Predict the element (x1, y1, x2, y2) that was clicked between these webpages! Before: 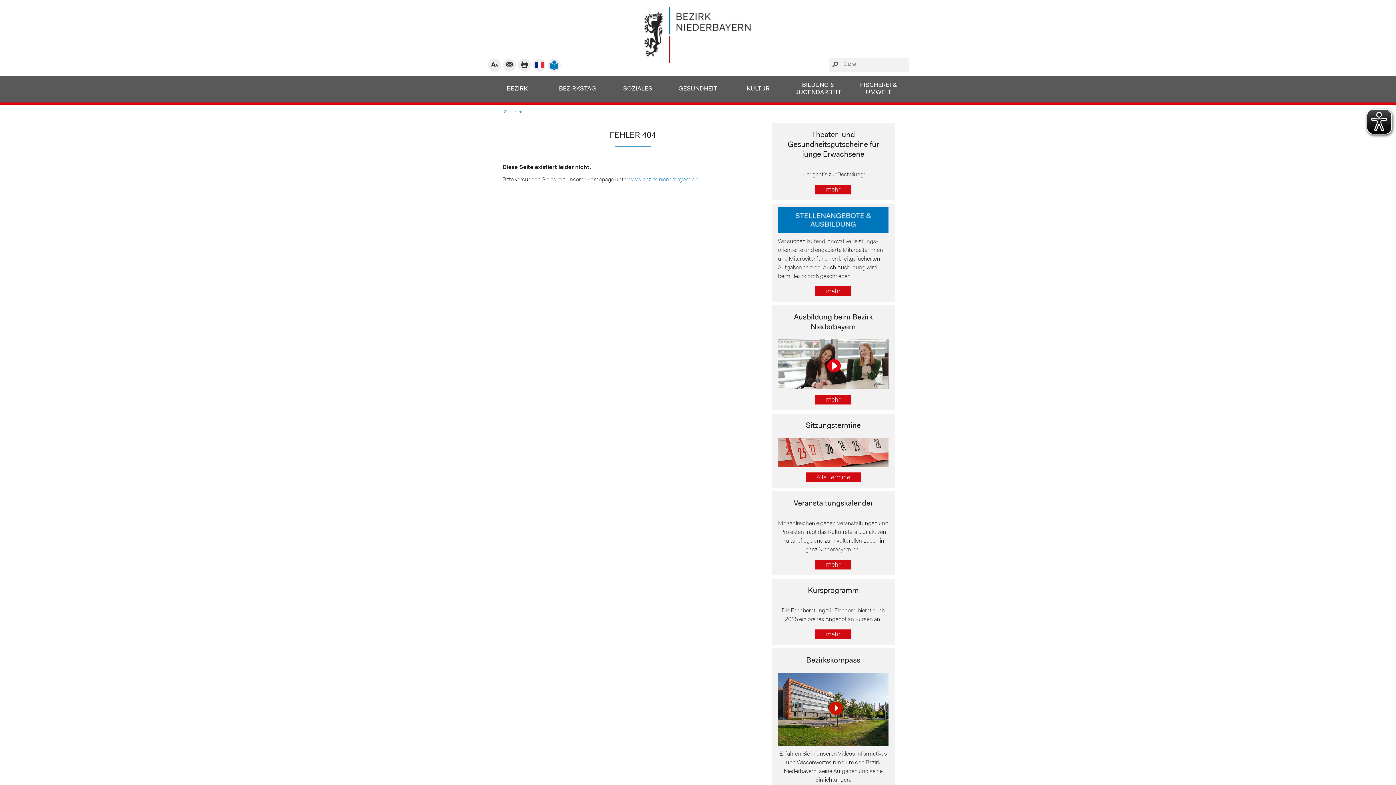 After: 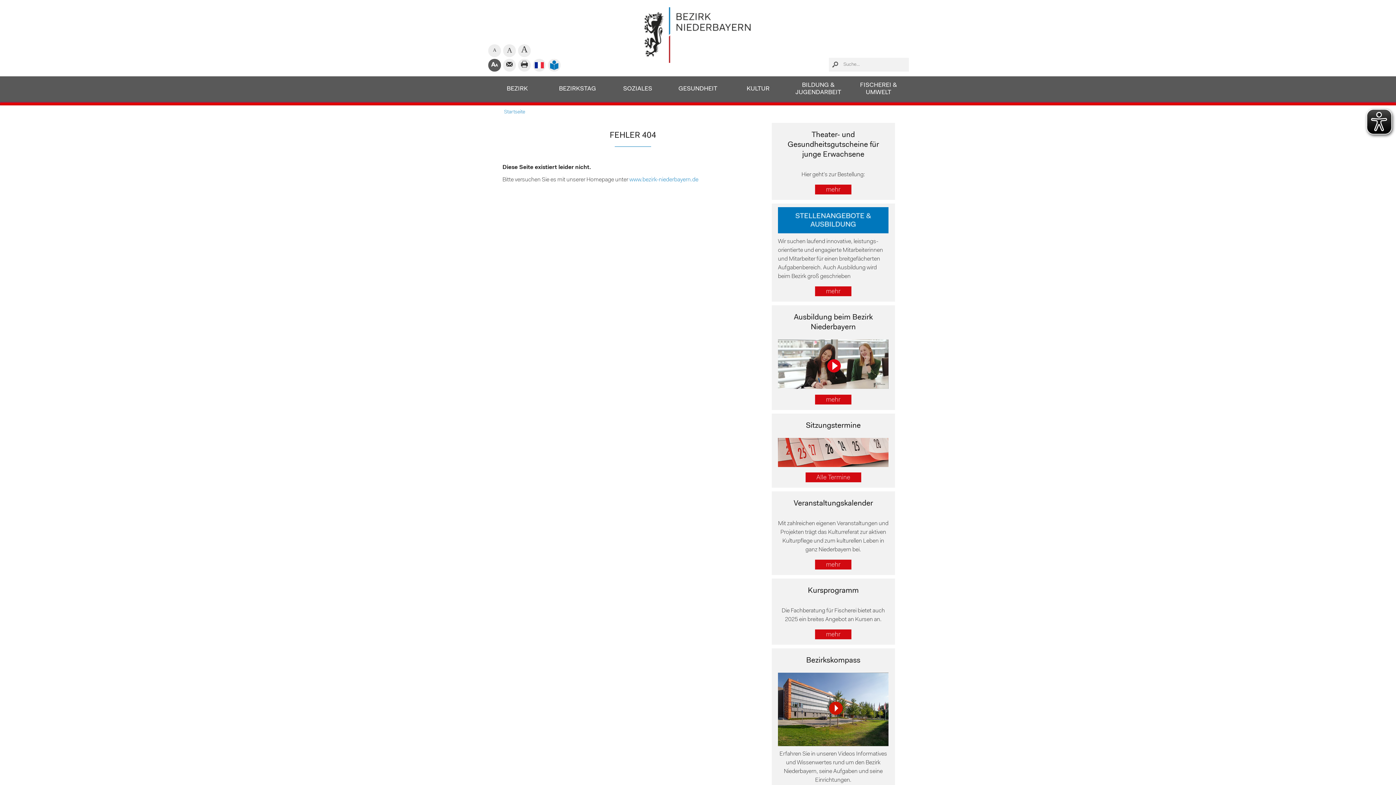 Action: bbox: (488, 58, 501, 71) label: 